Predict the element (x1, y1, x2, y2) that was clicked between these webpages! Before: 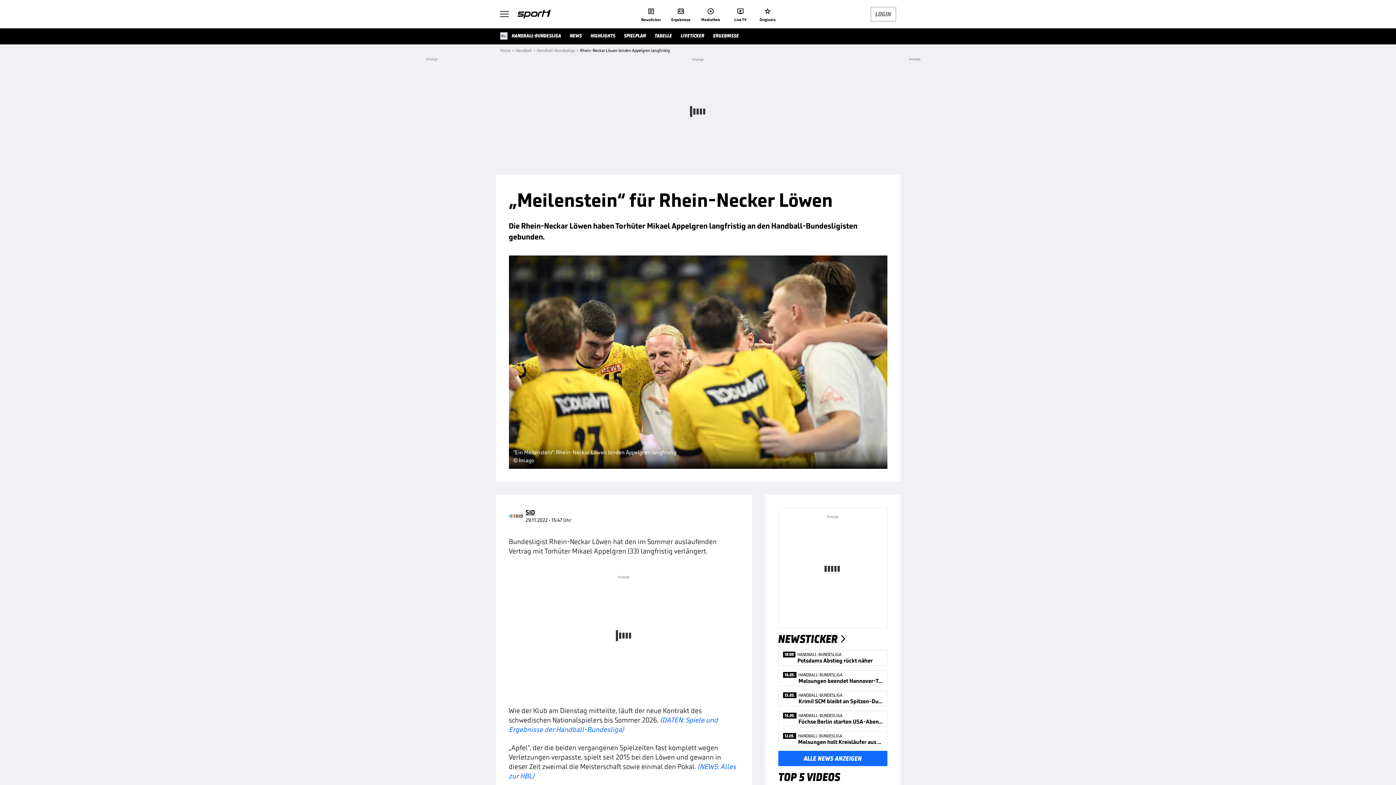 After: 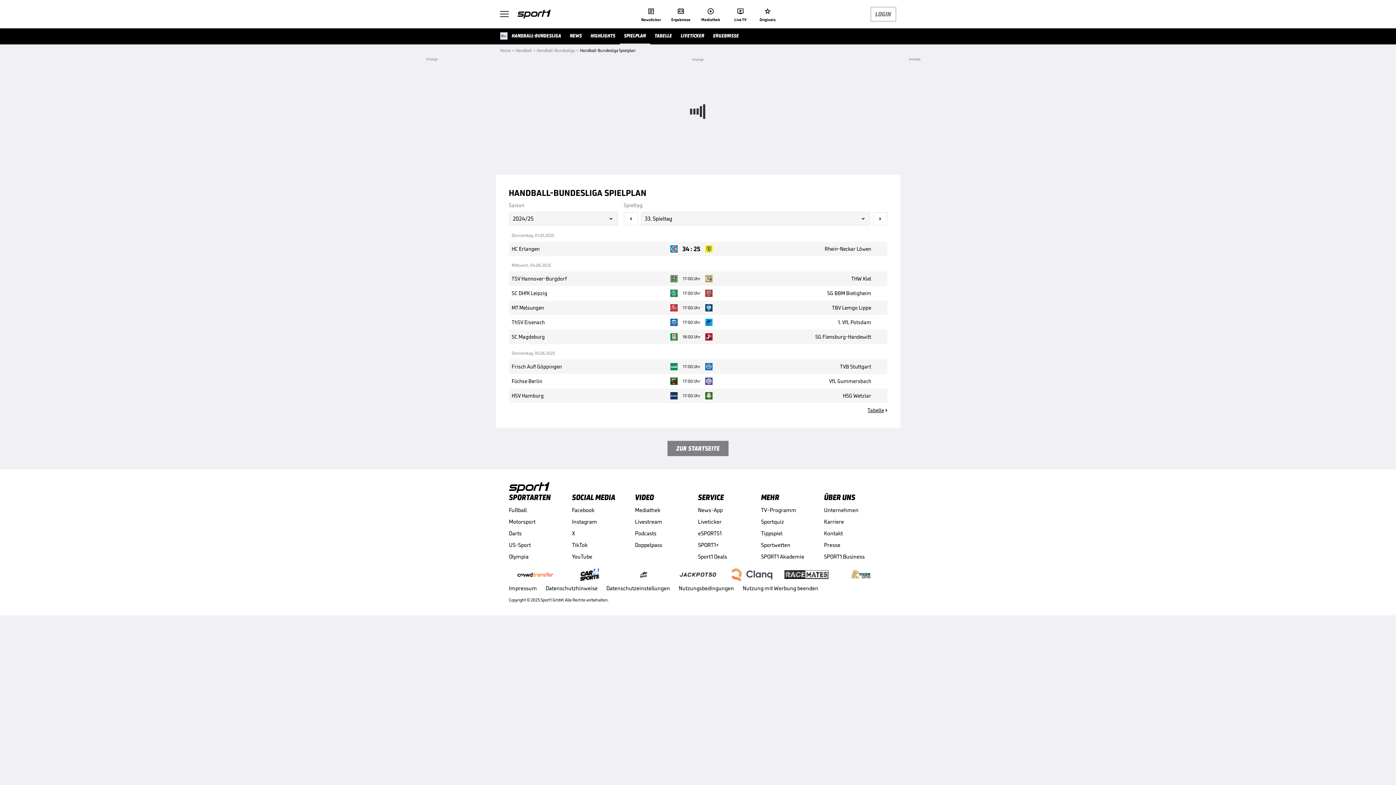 Action: bbox: (619, 28, 650, 44) label: SPIELPLAN